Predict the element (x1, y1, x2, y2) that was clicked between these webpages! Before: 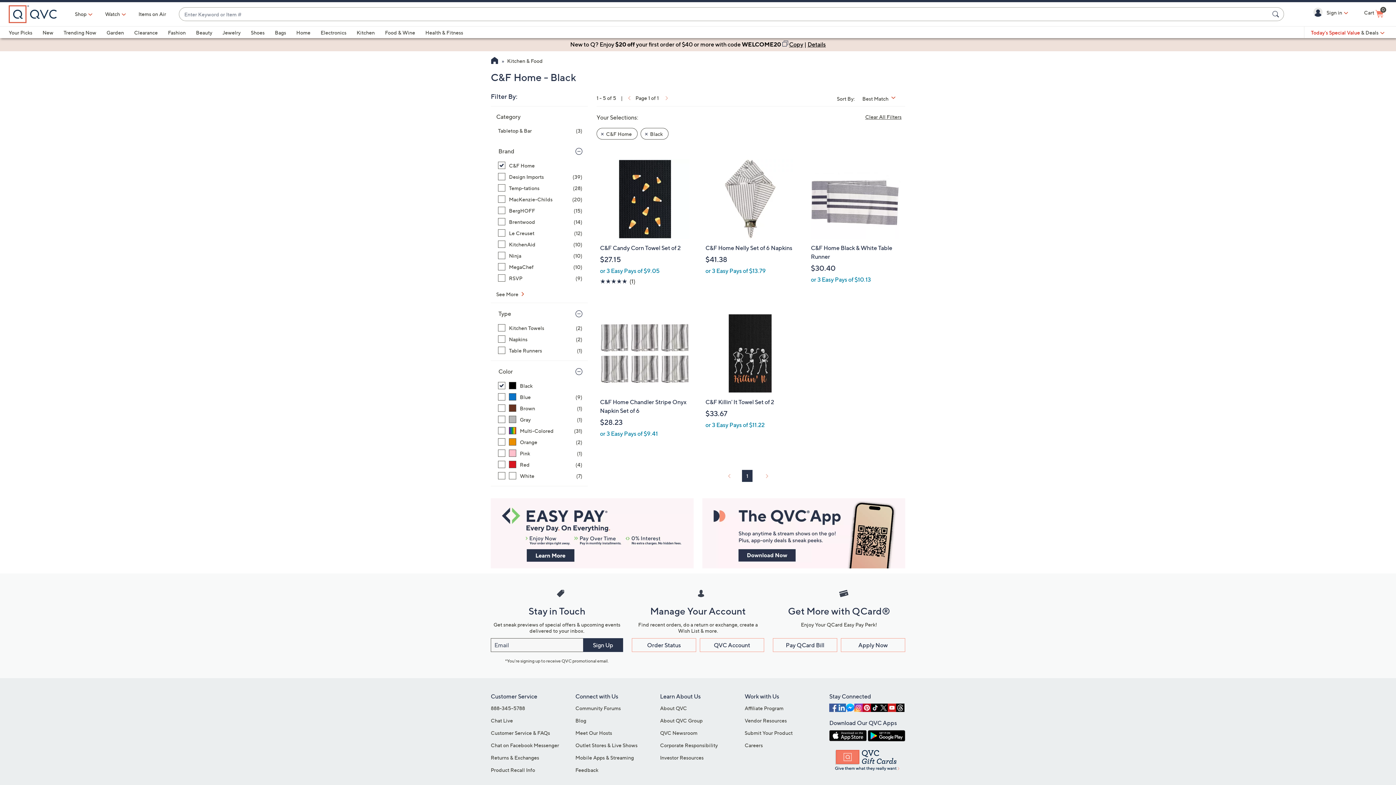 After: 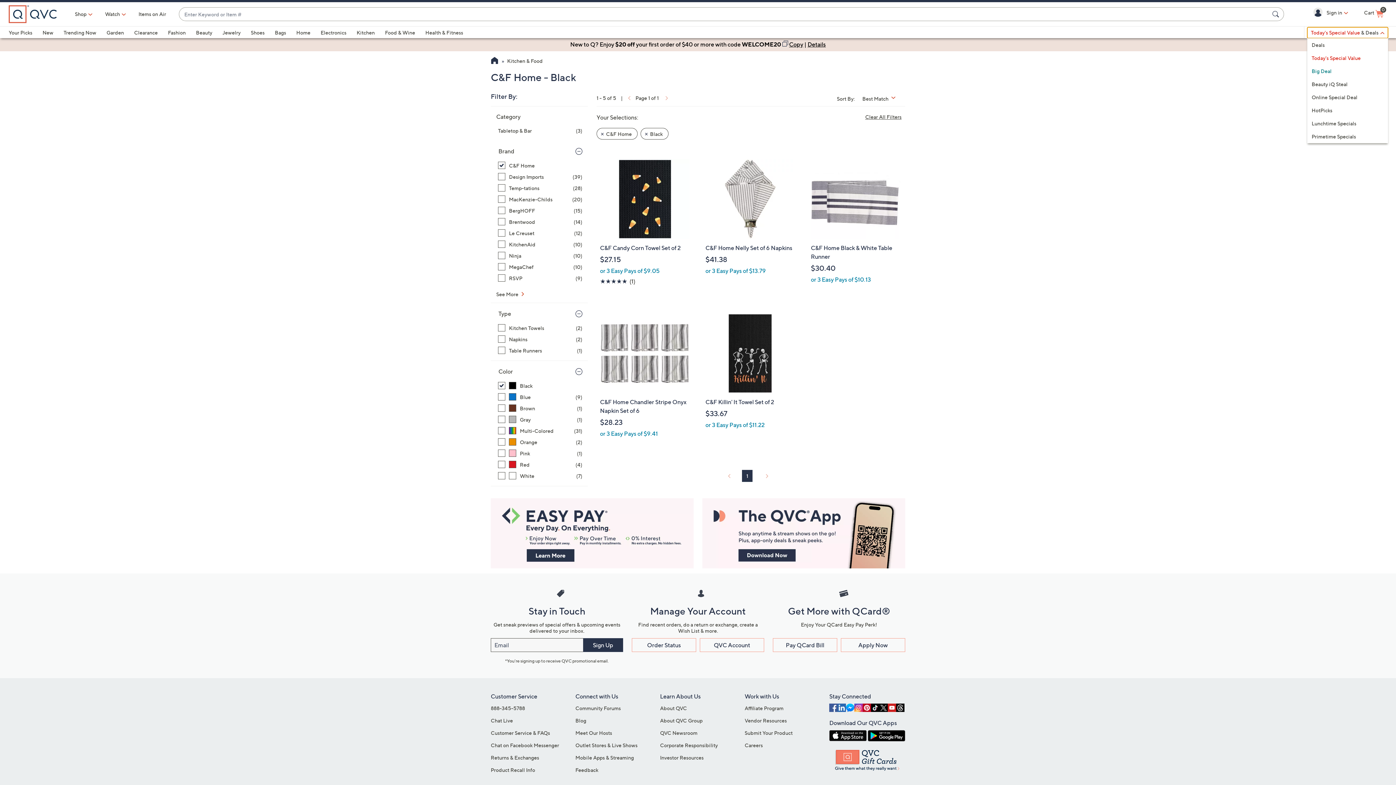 Action: bbox: (1307, 27, 1388, 38) label: Today's Special Value & Deals